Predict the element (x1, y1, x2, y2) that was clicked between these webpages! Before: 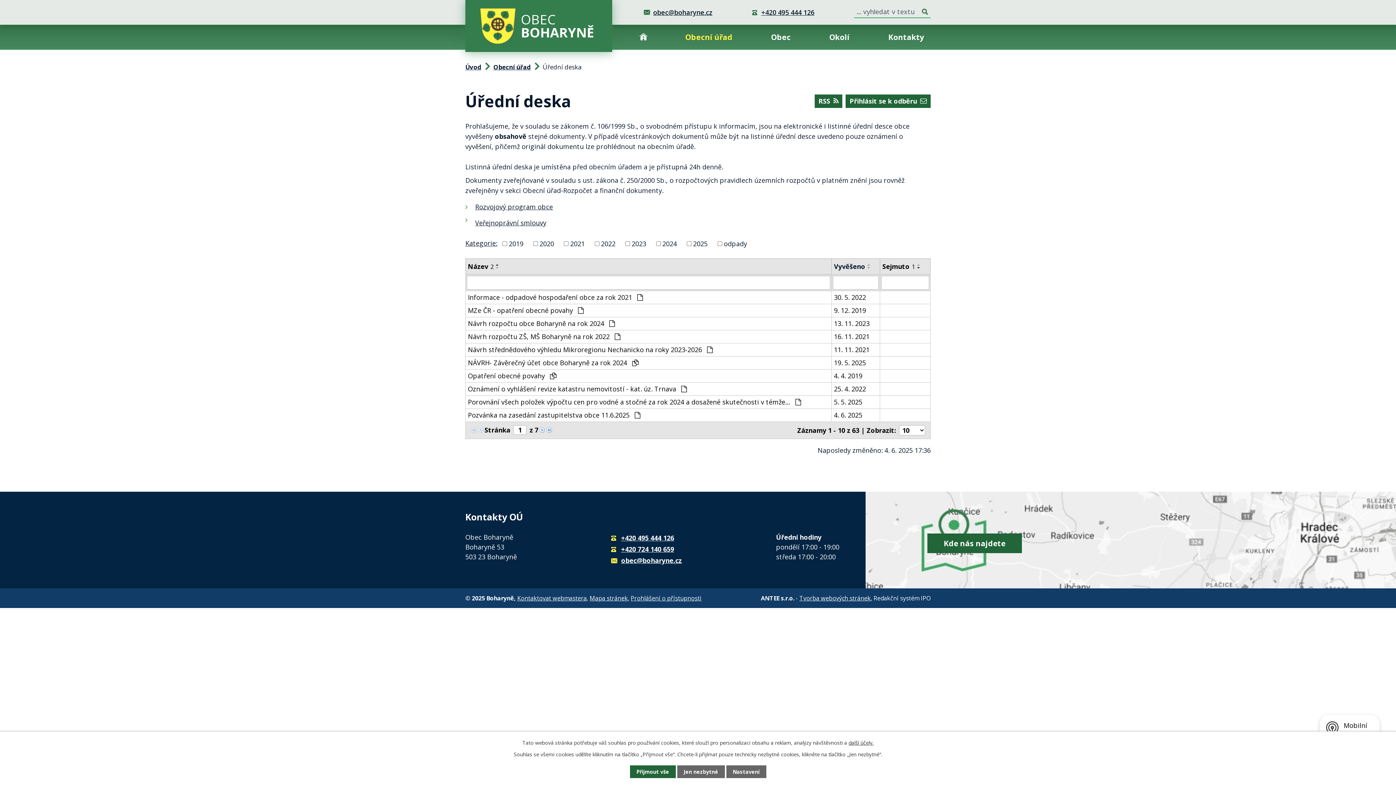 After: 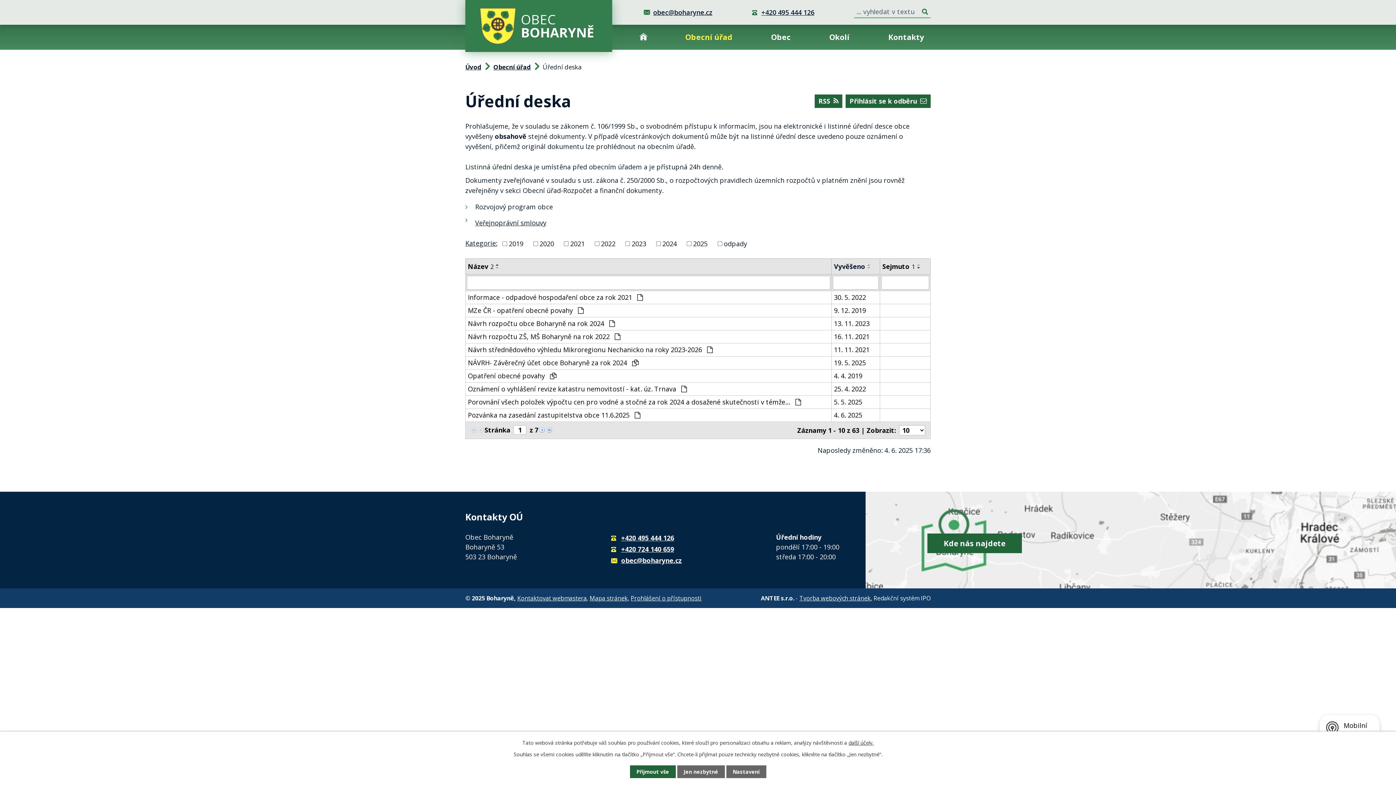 Action: label: Rozvojový program obce bbox: (475, 202, 553, 211)